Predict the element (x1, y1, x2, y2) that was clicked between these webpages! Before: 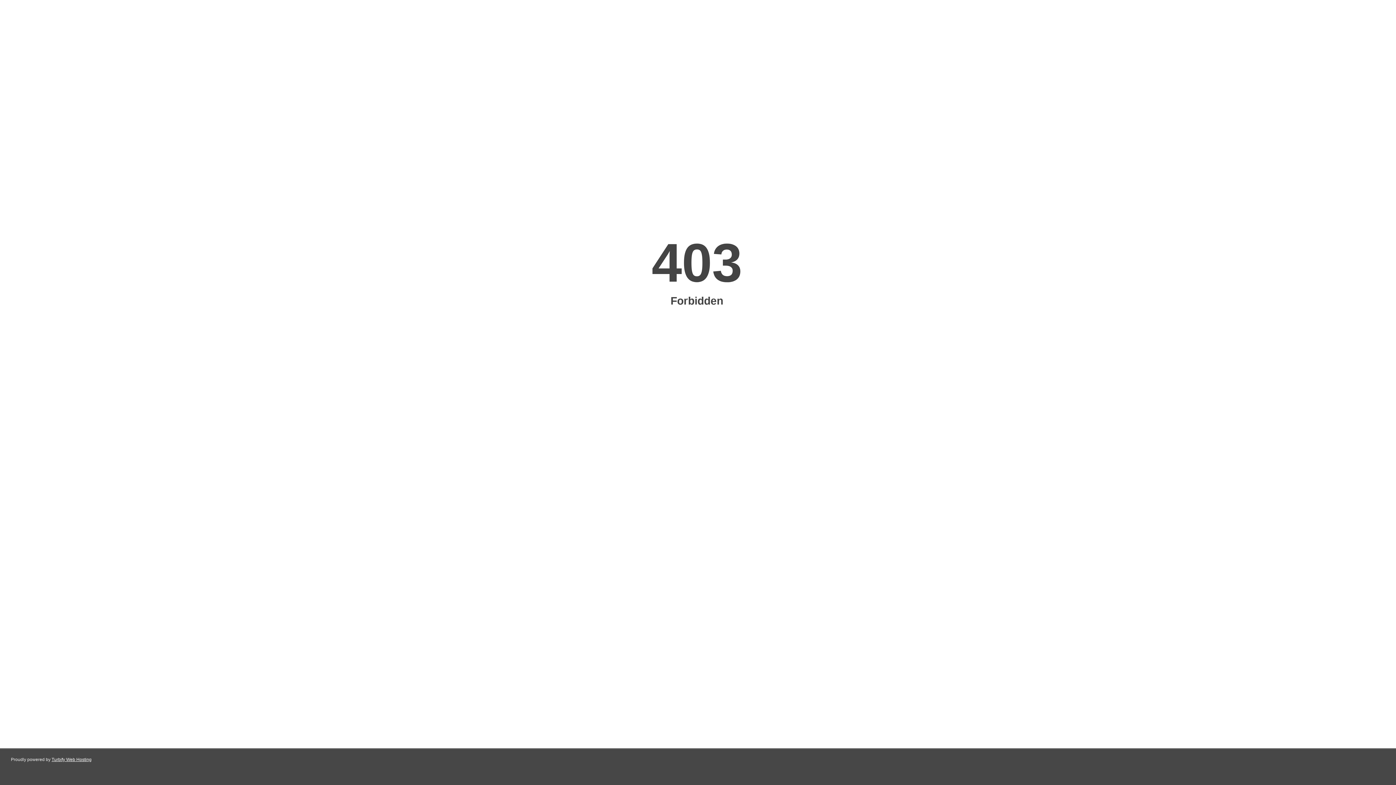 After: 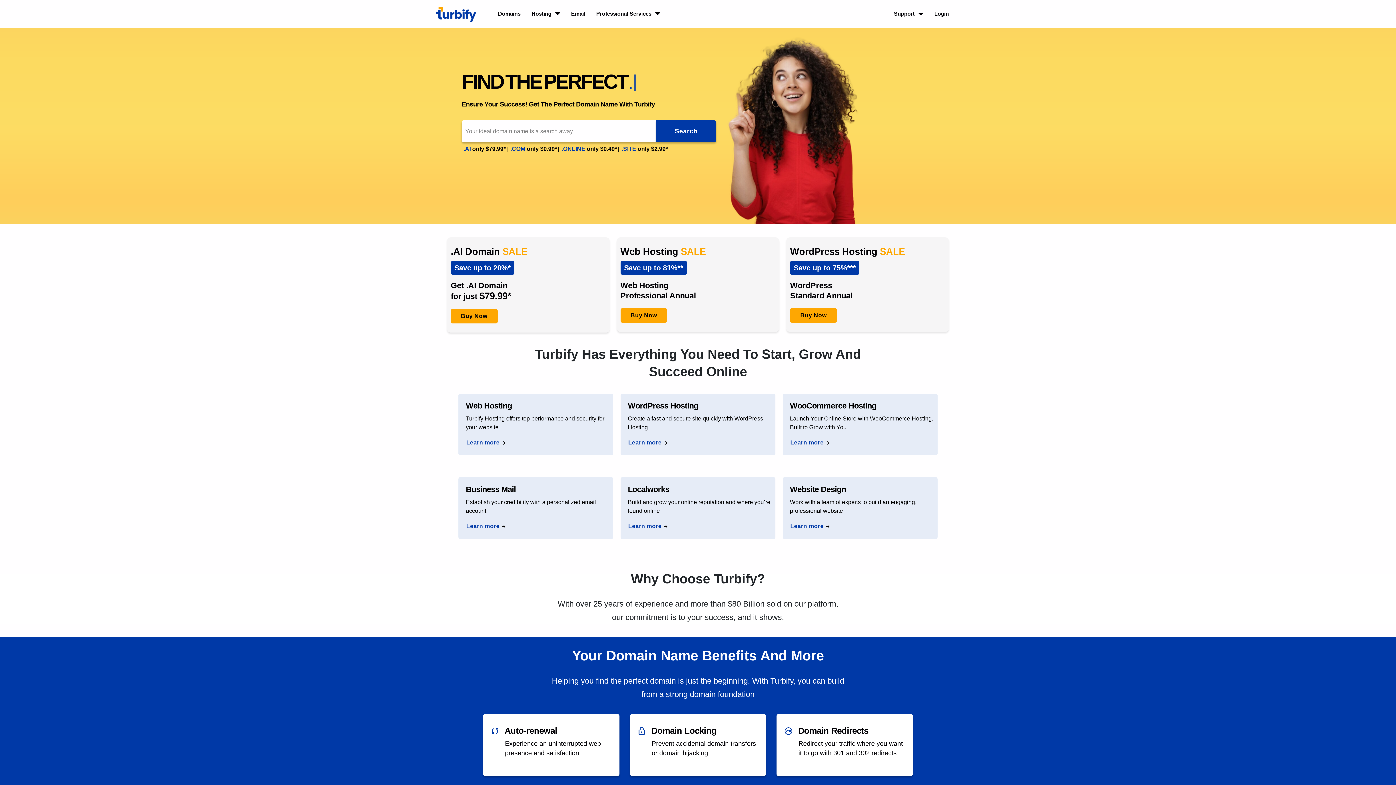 Action: label: Turbify Web Hosting bbox: (51, 757, 91, 762)